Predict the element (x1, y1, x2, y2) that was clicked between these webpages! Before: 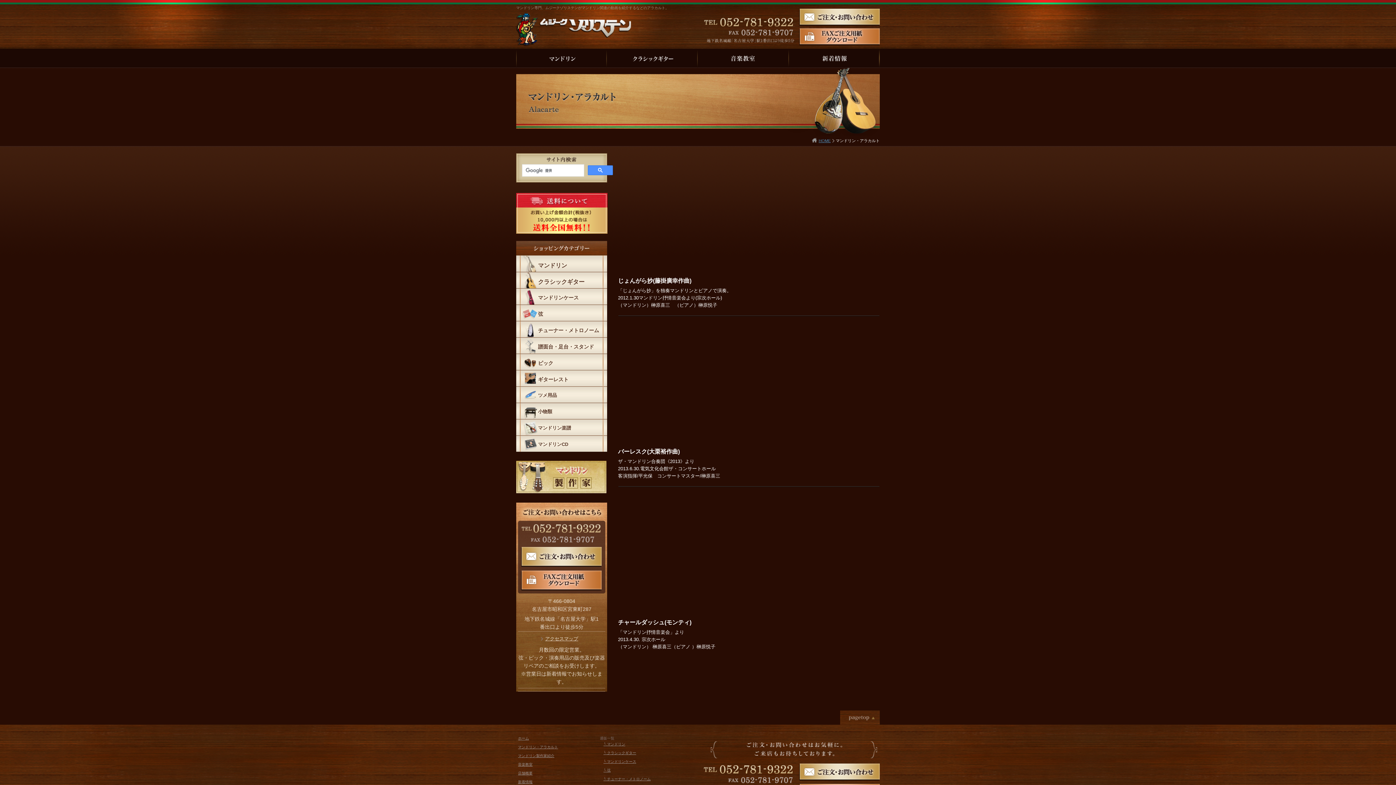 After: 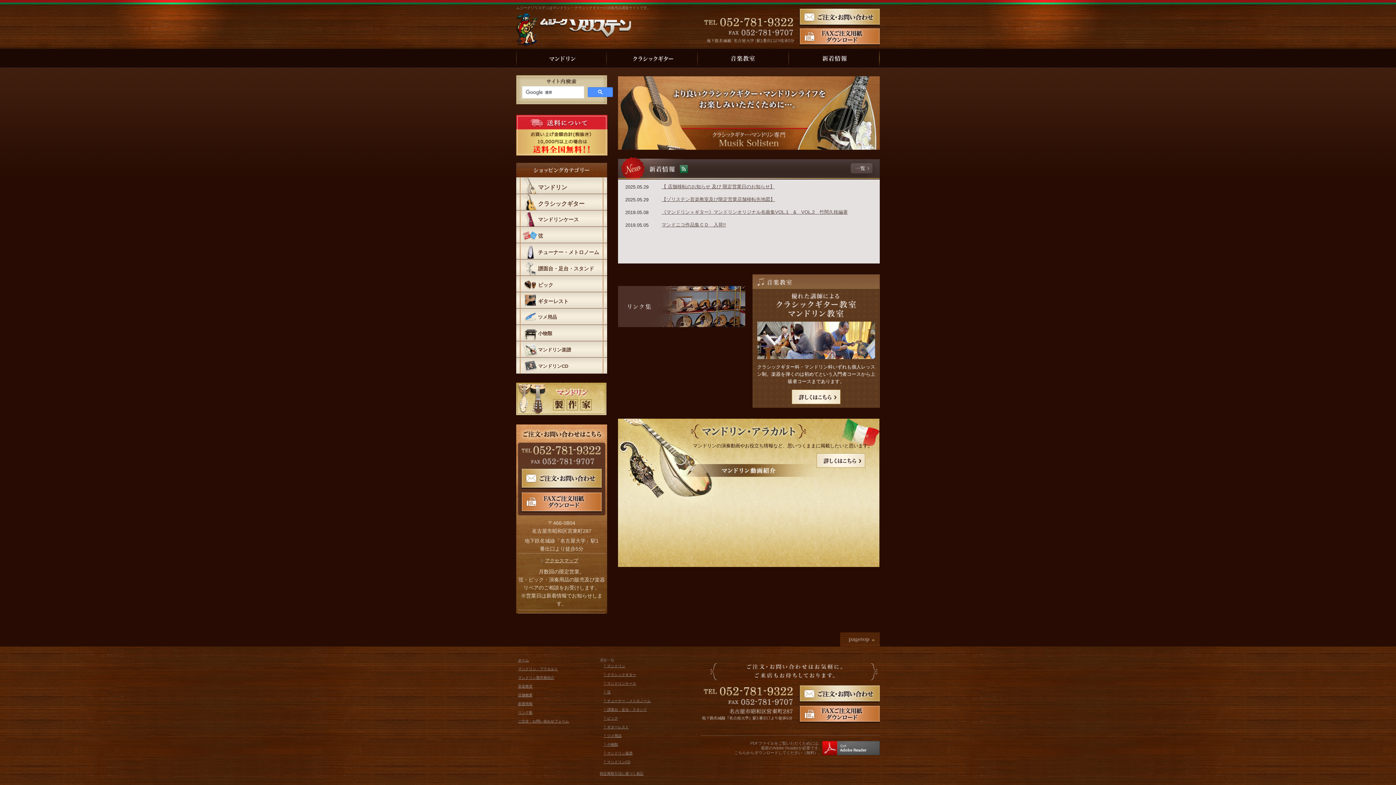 Action: bbox: (818, 138, 834, 142) label: HOME